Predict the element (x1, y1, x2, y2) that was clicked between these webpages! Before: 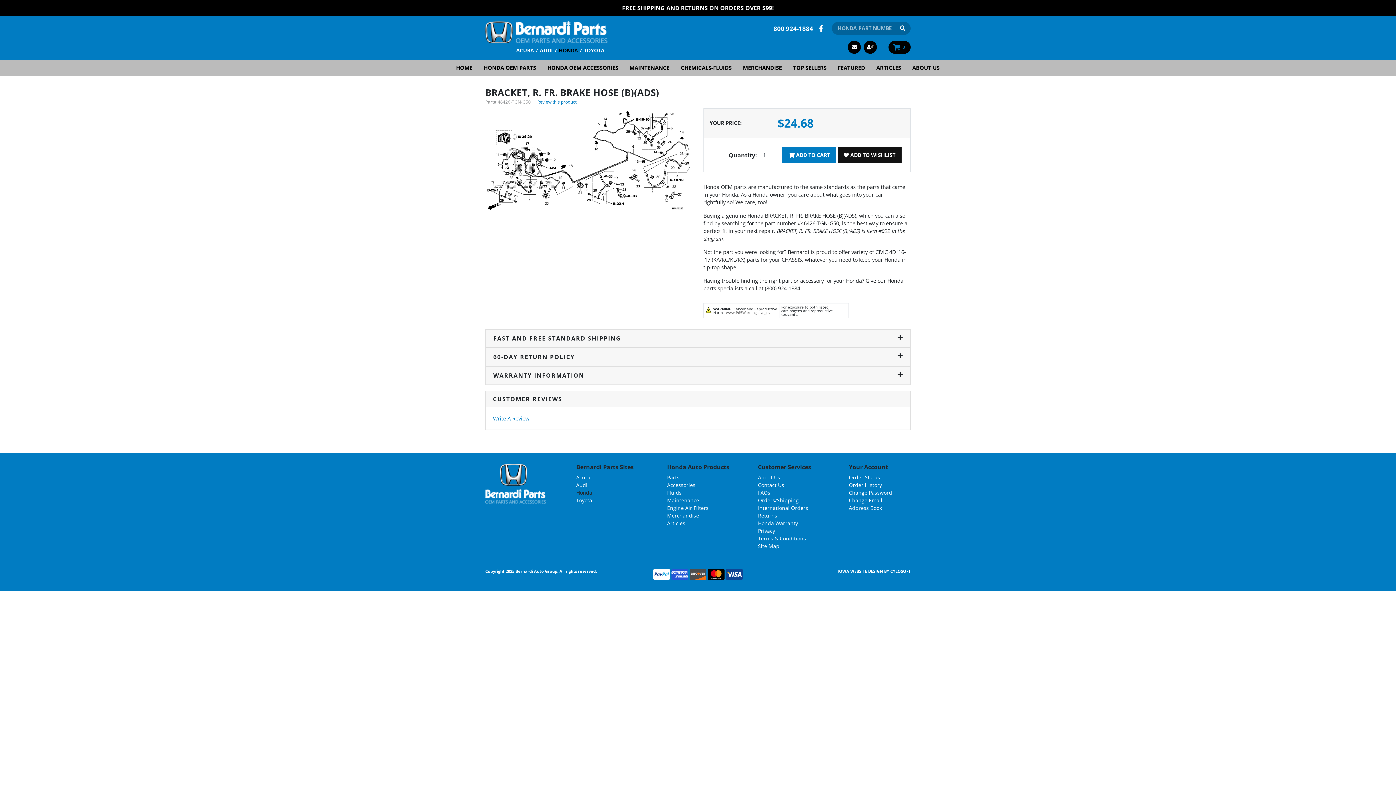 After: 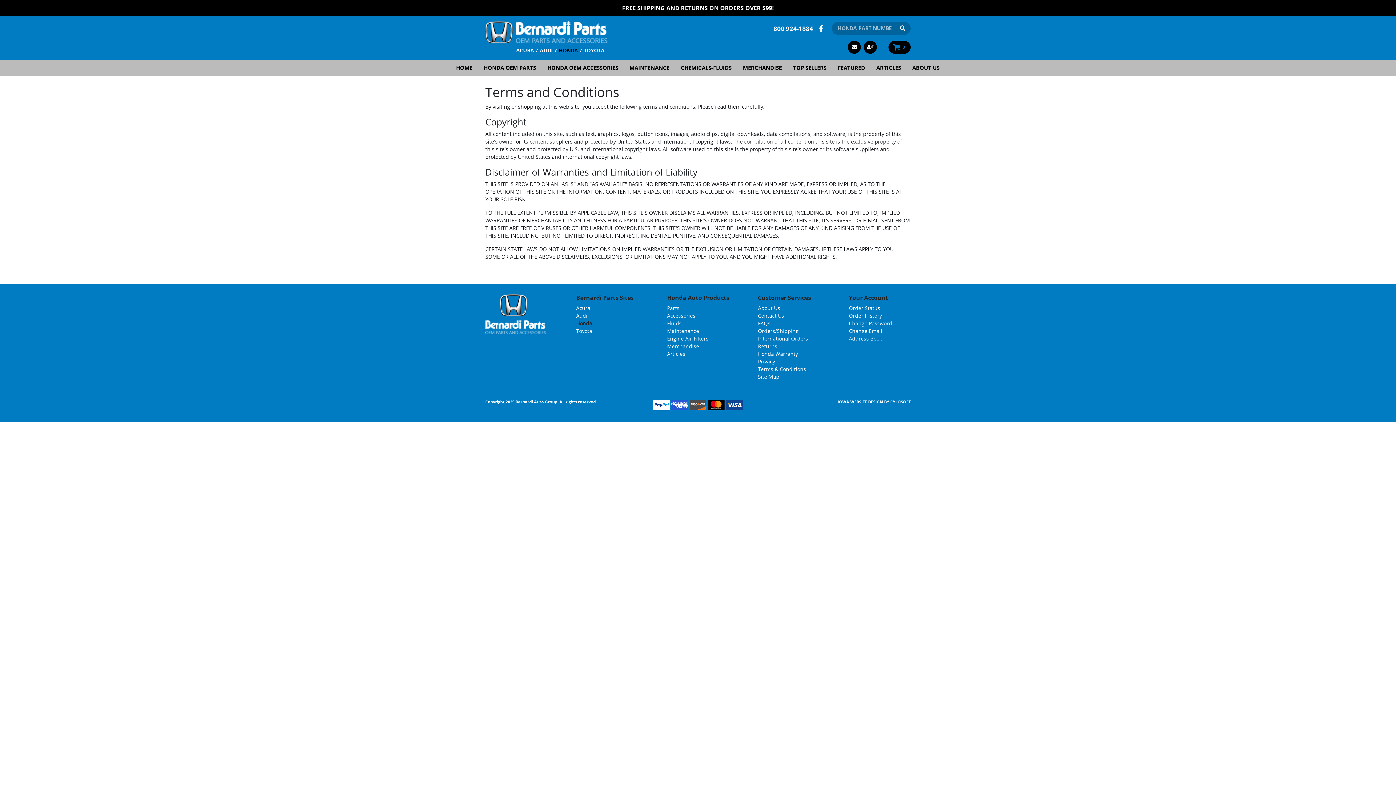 Action: bbox: (758, 535, 806, 542) label: Terms & Conditions